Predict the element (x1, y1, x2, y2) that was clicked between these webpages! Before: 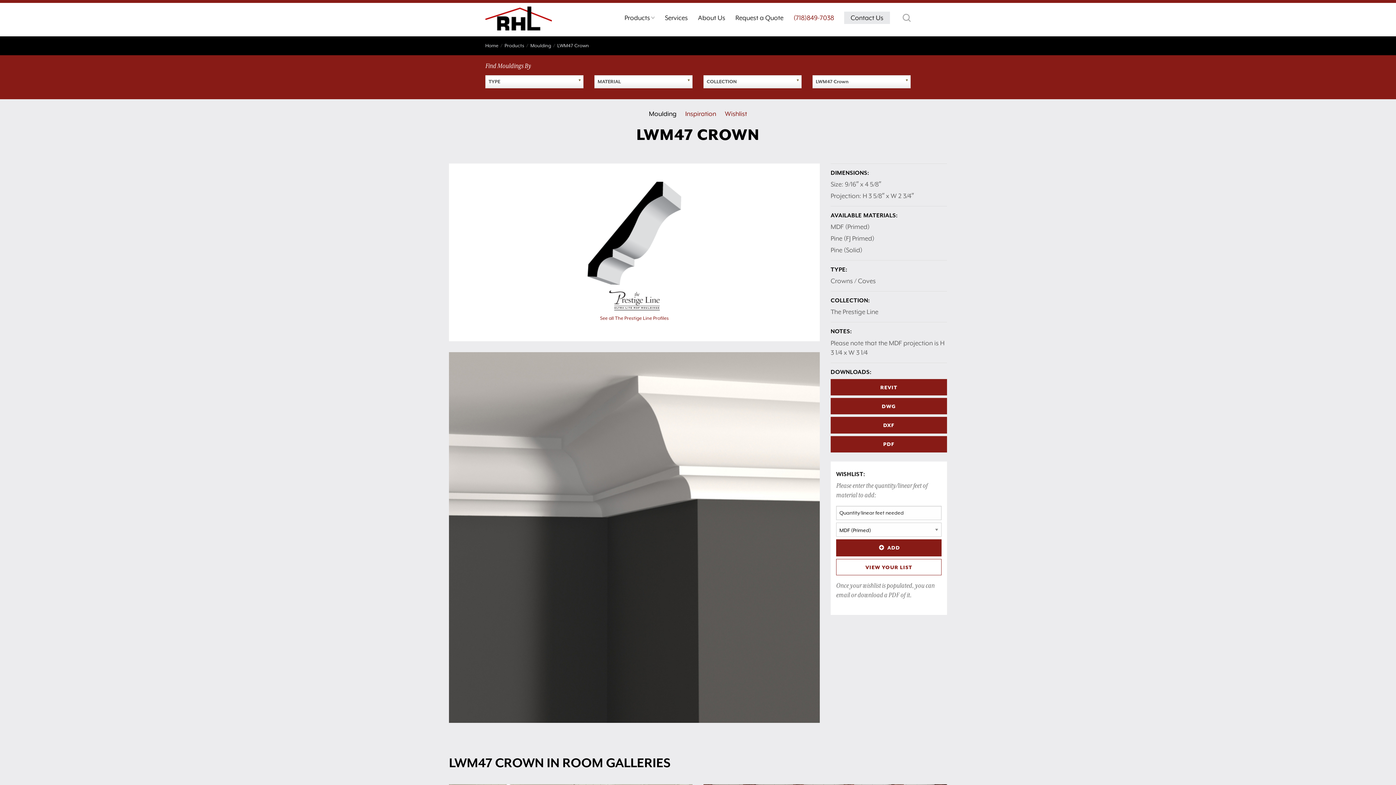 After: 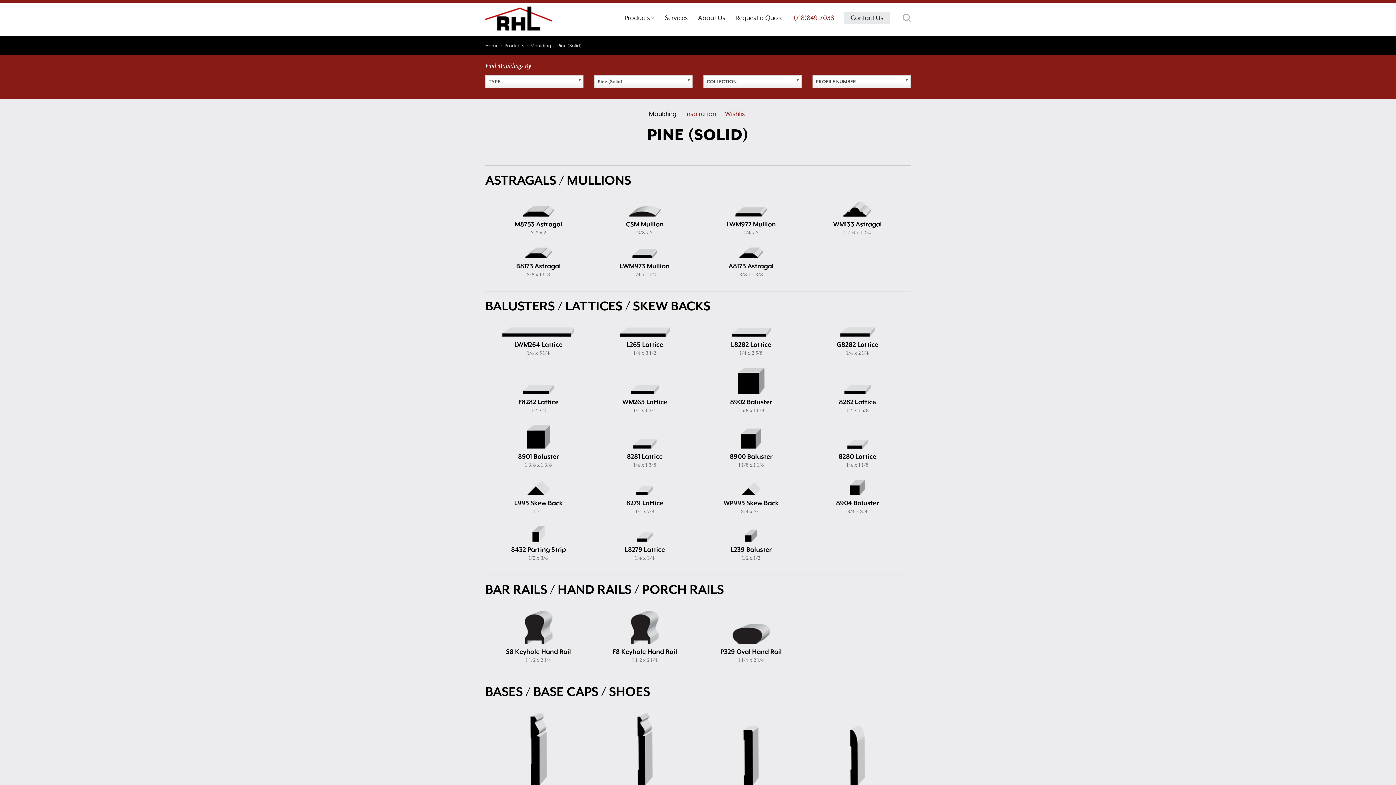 Action: label: Pine (Solid) bbox: (830, 246, 862, 253)